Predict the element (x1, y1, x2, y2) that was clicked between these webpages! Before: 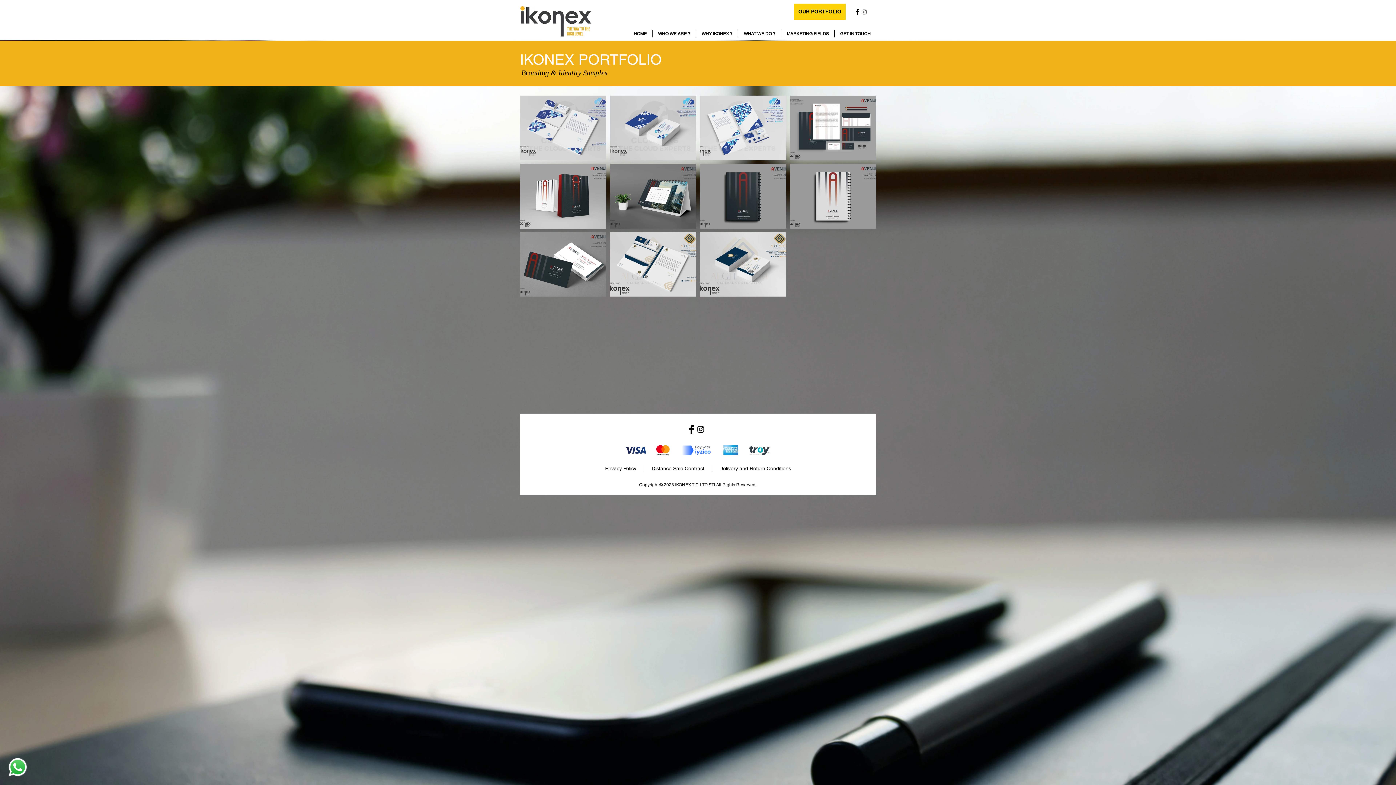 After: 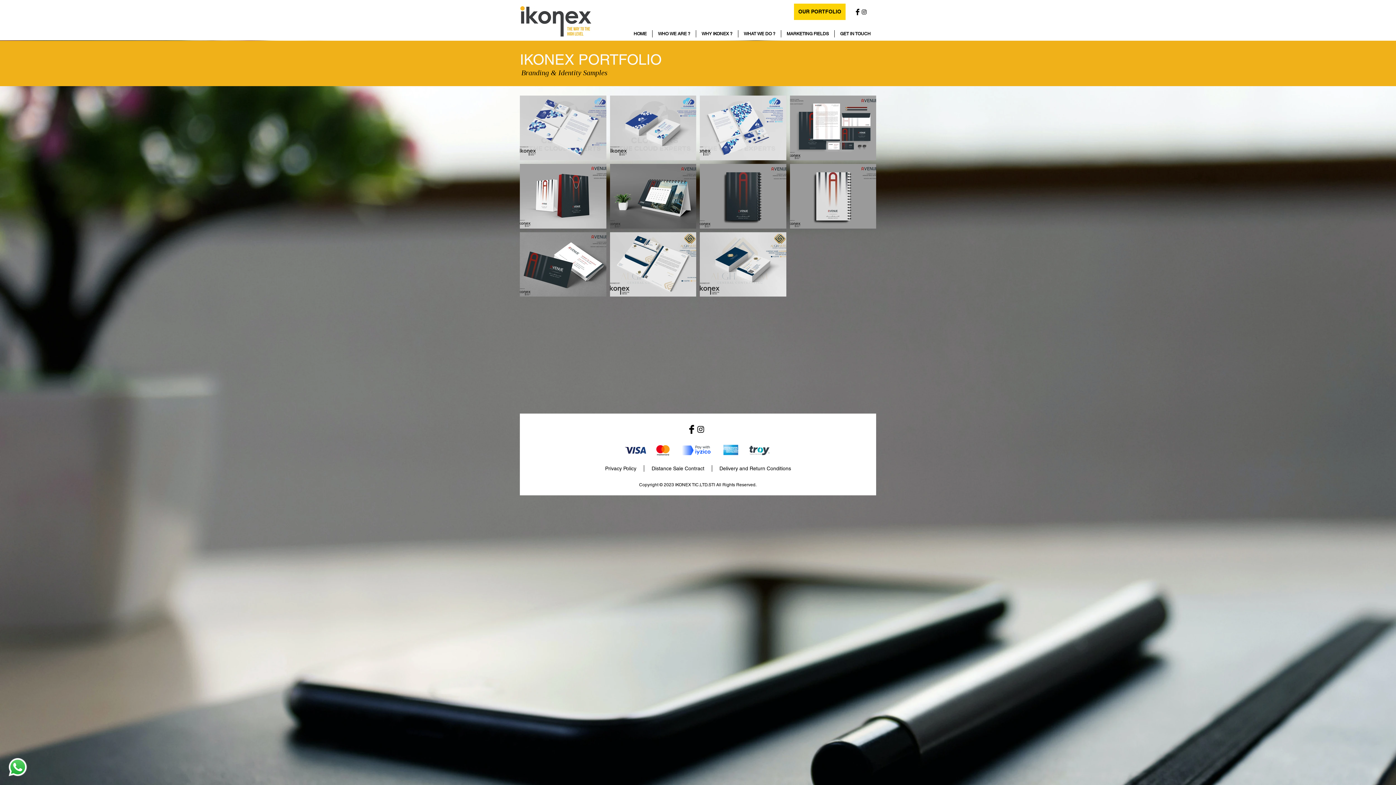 Action: bbox: (861, 8, 867, 15) label: Black Instagram Icon